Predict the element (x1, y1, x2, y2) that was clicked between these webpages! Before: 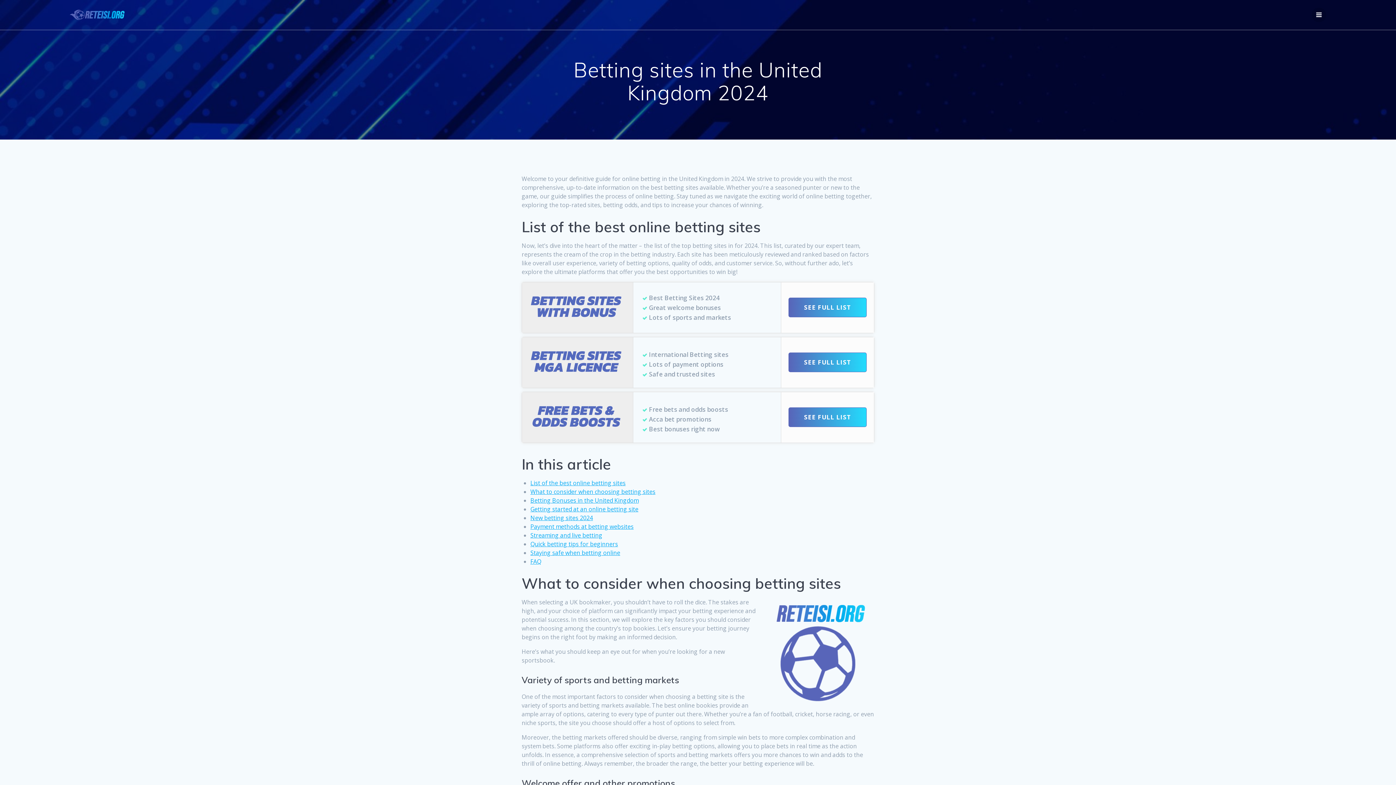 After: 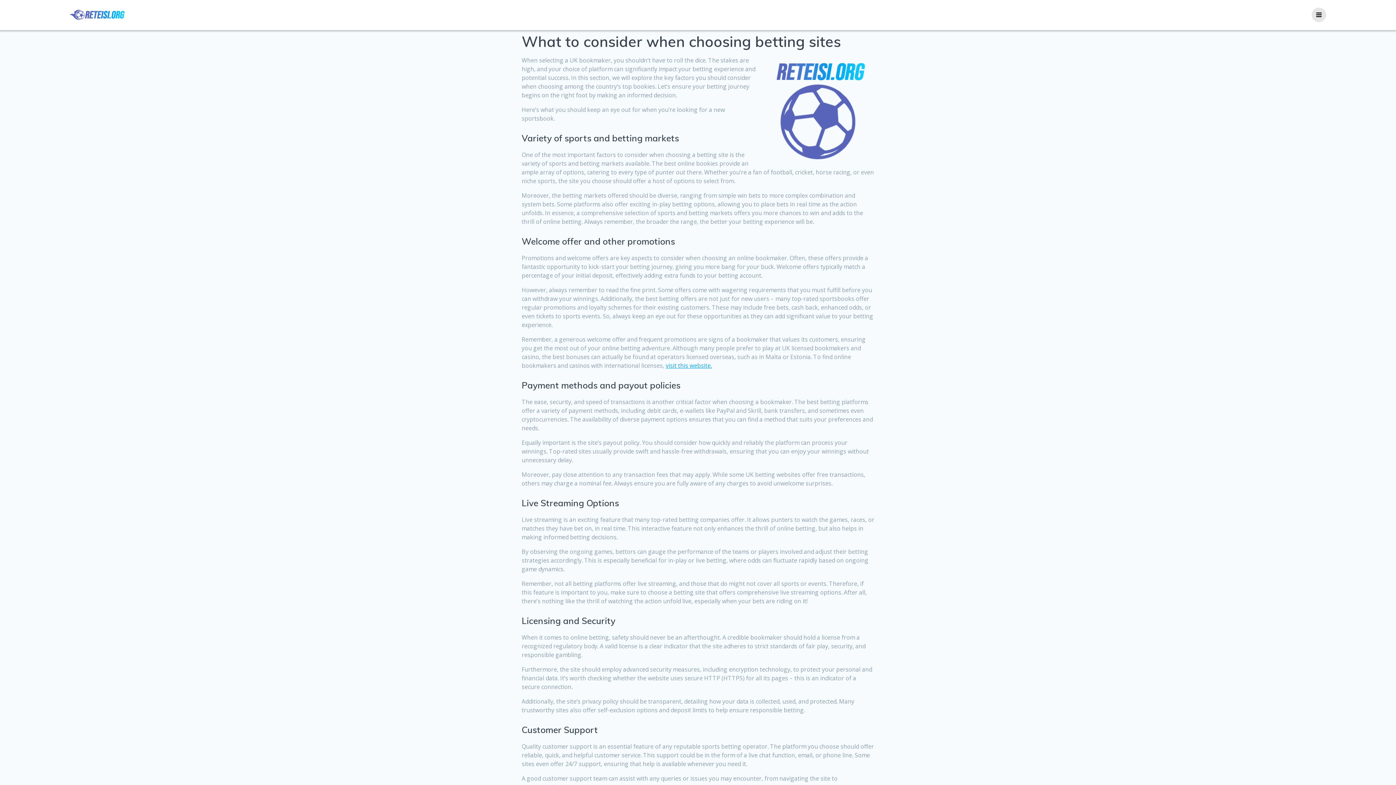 Action: bbox: (530, 488, 655, 496) label: What to consider when choosing betting sites